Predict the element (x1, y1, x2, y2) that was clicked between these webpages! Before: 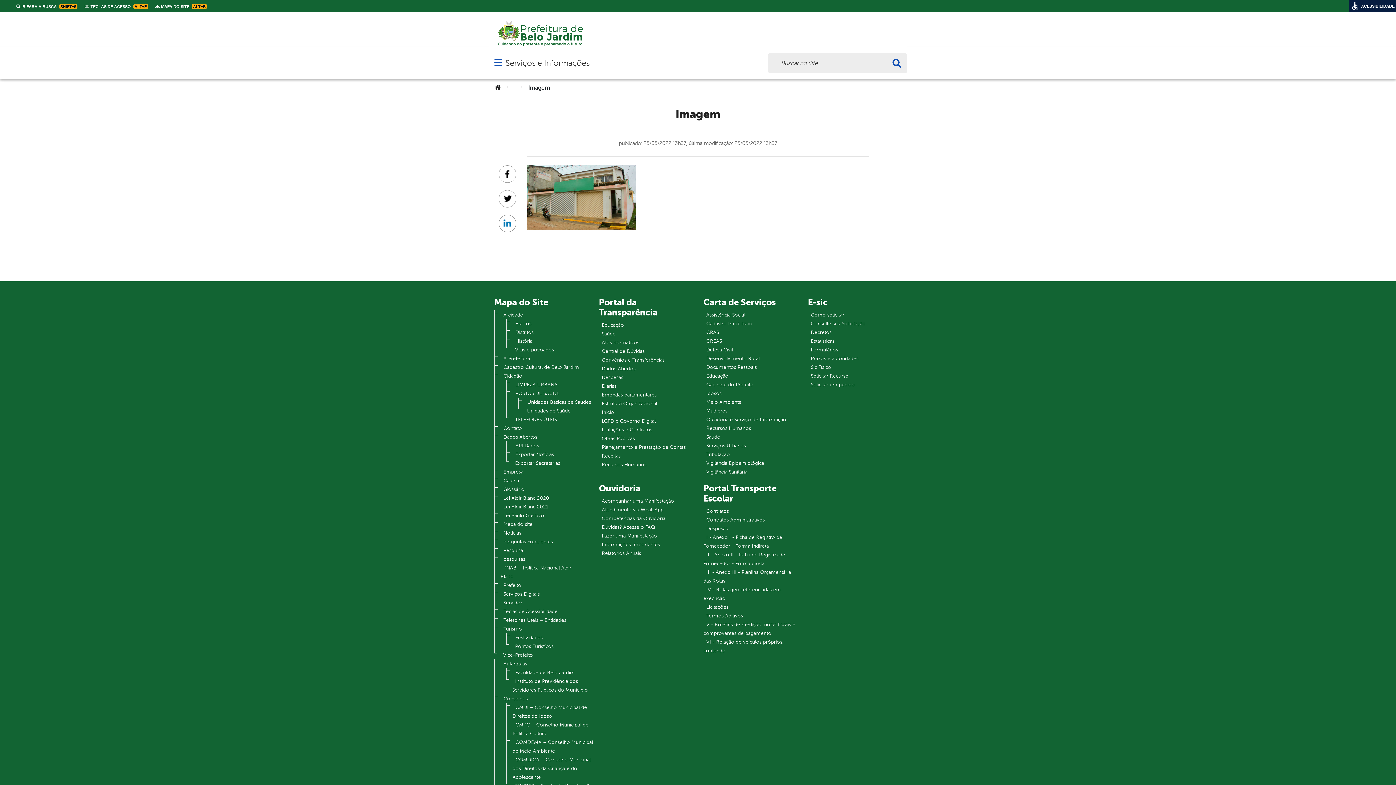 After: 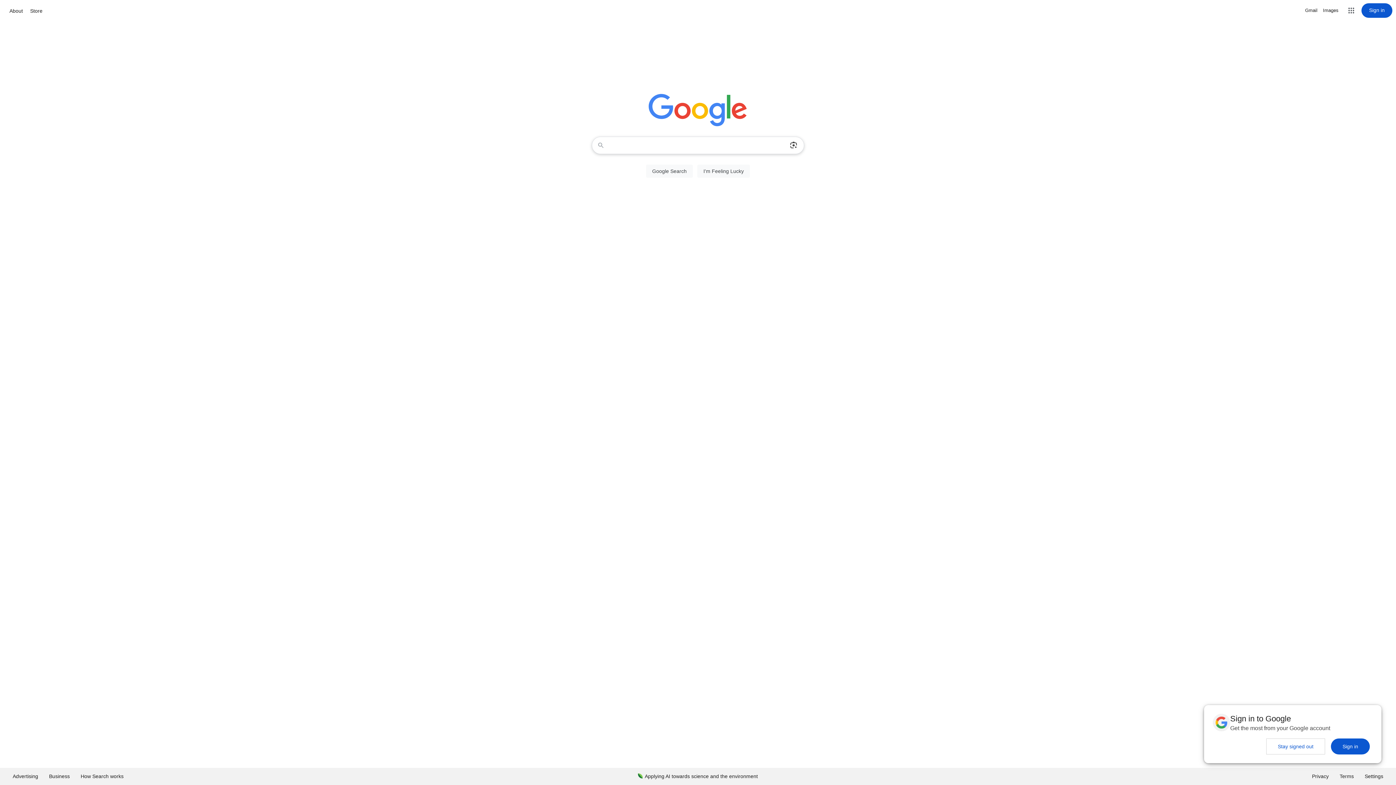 Action: bbox: (703, 514, 767, 525) label: Contratos Administrativos